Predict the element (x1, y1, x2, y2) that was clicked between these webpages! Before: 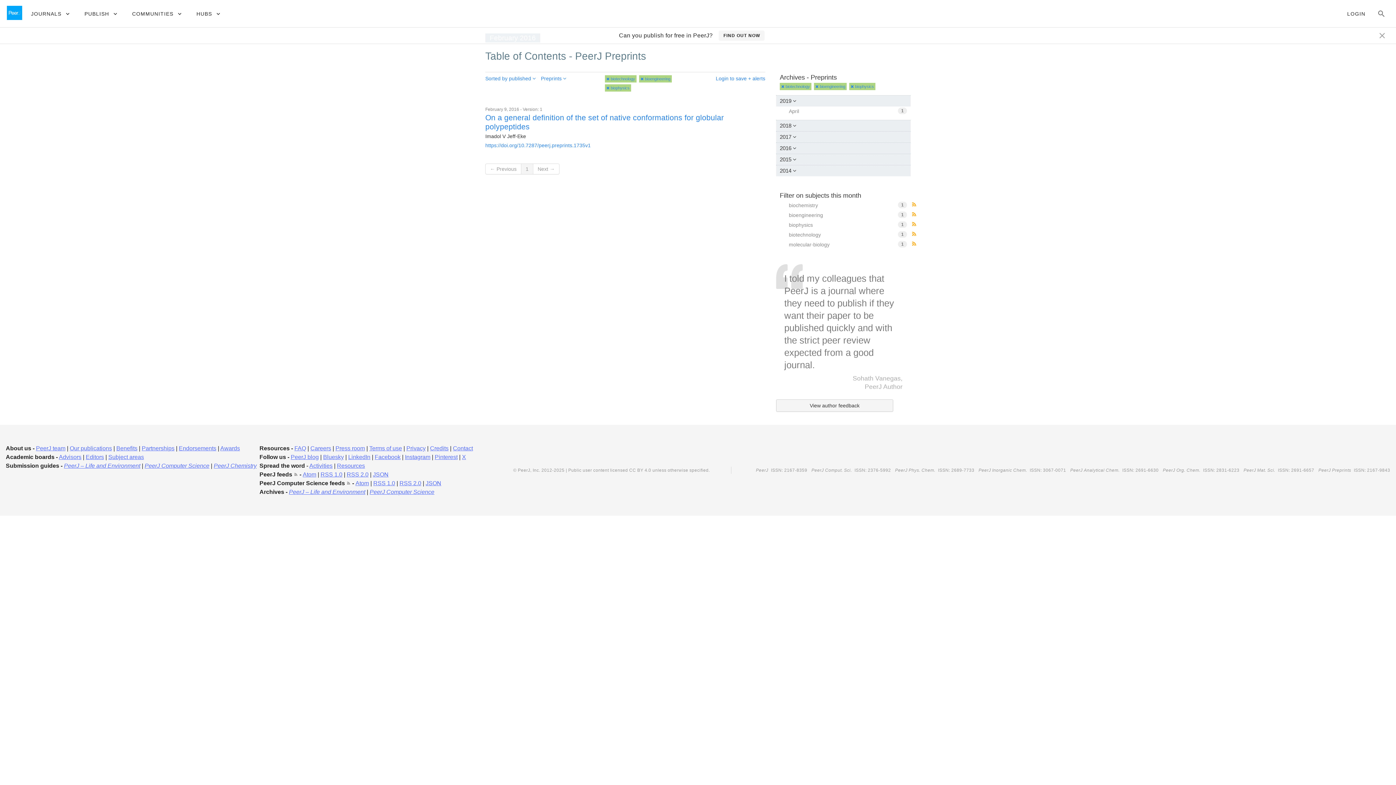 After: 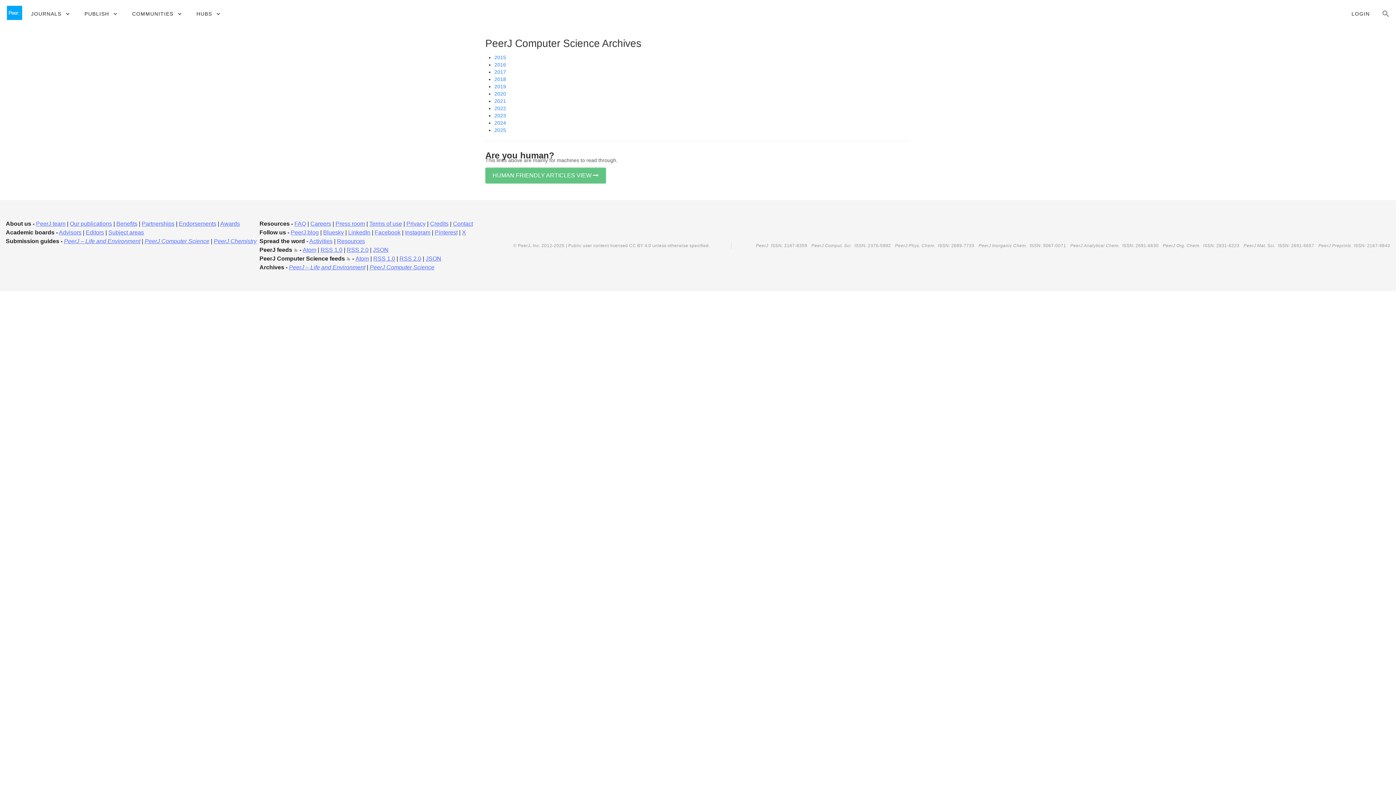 Action: bbox: (369, 488, 434, 495) label: PeerJ Computer Science